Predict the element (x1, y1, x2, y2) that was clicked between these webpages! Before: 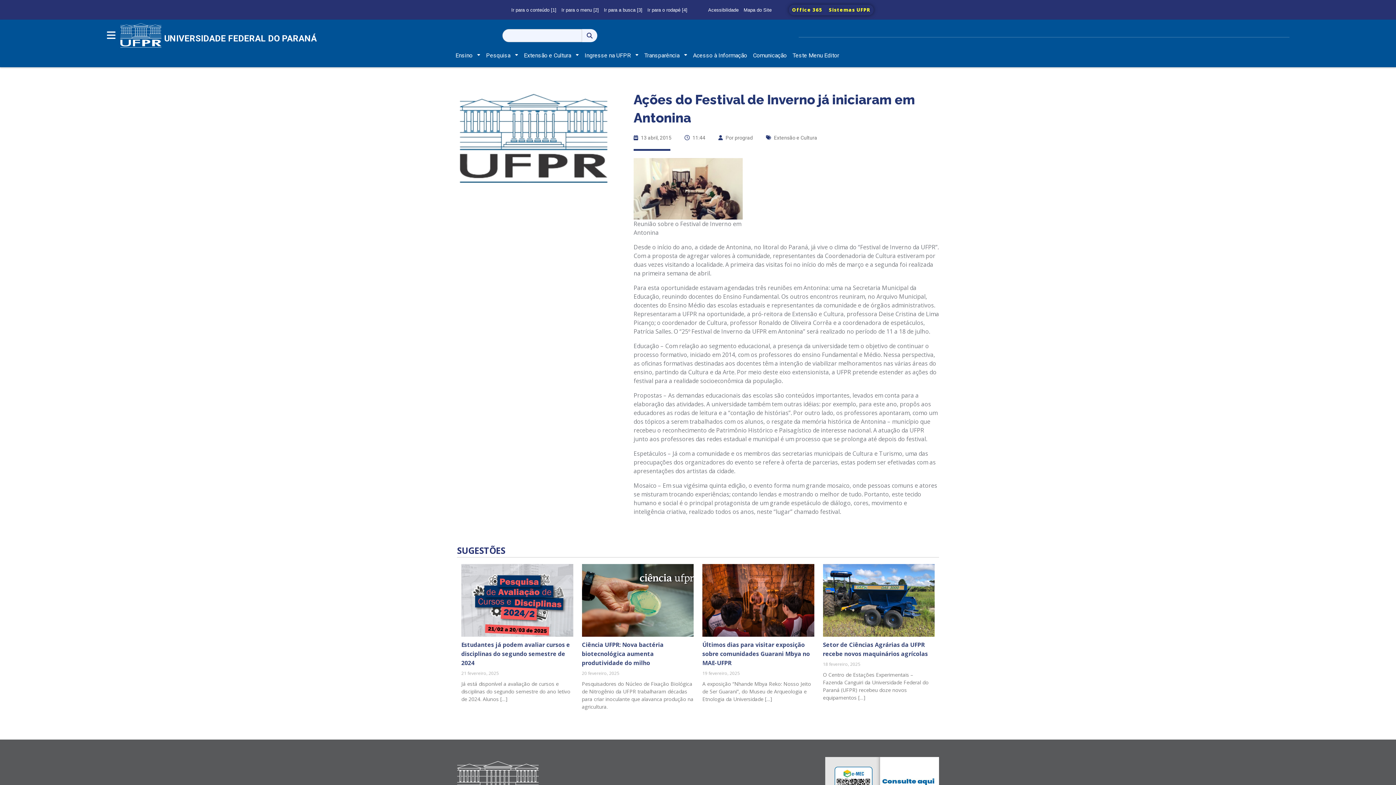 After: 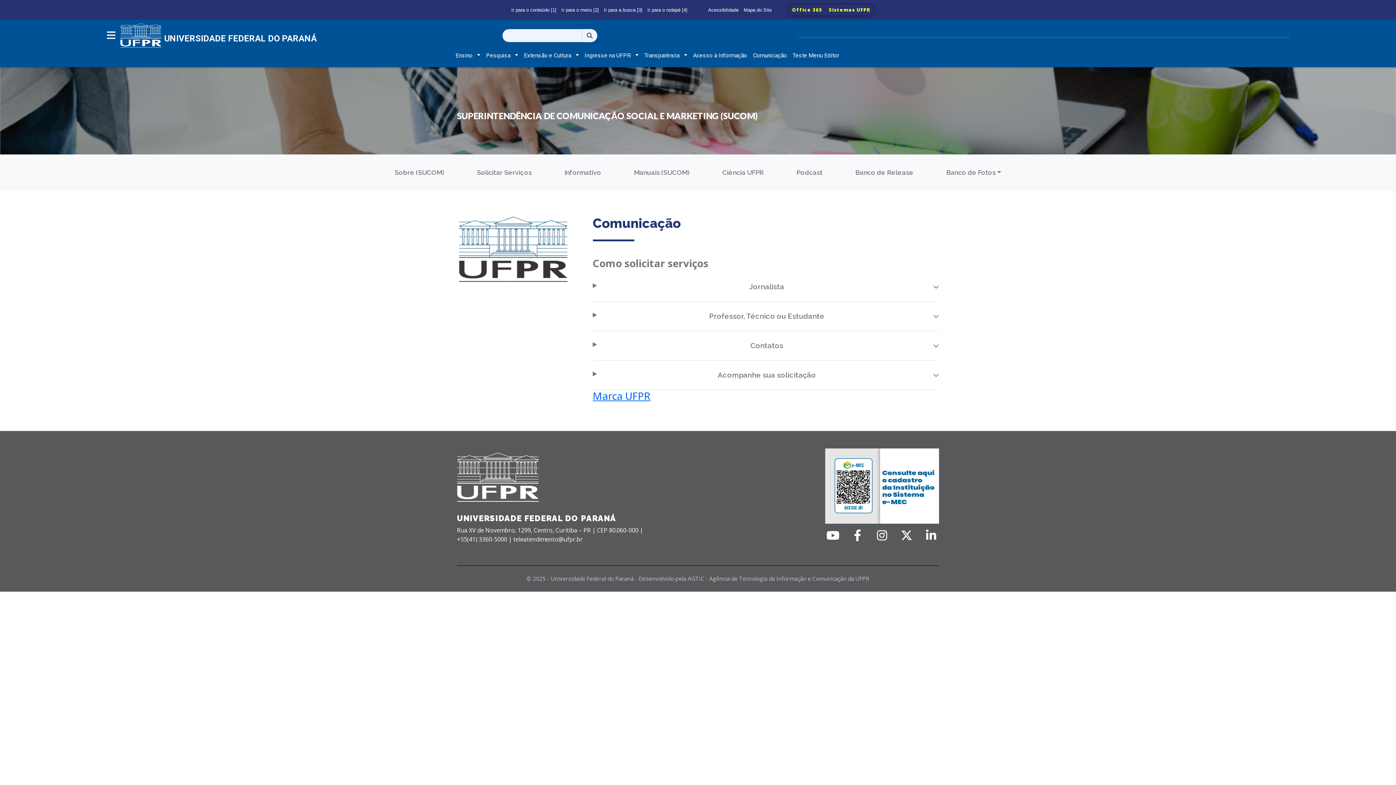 Action: label: Comunicação bbox: (750, 47, 789, 63)